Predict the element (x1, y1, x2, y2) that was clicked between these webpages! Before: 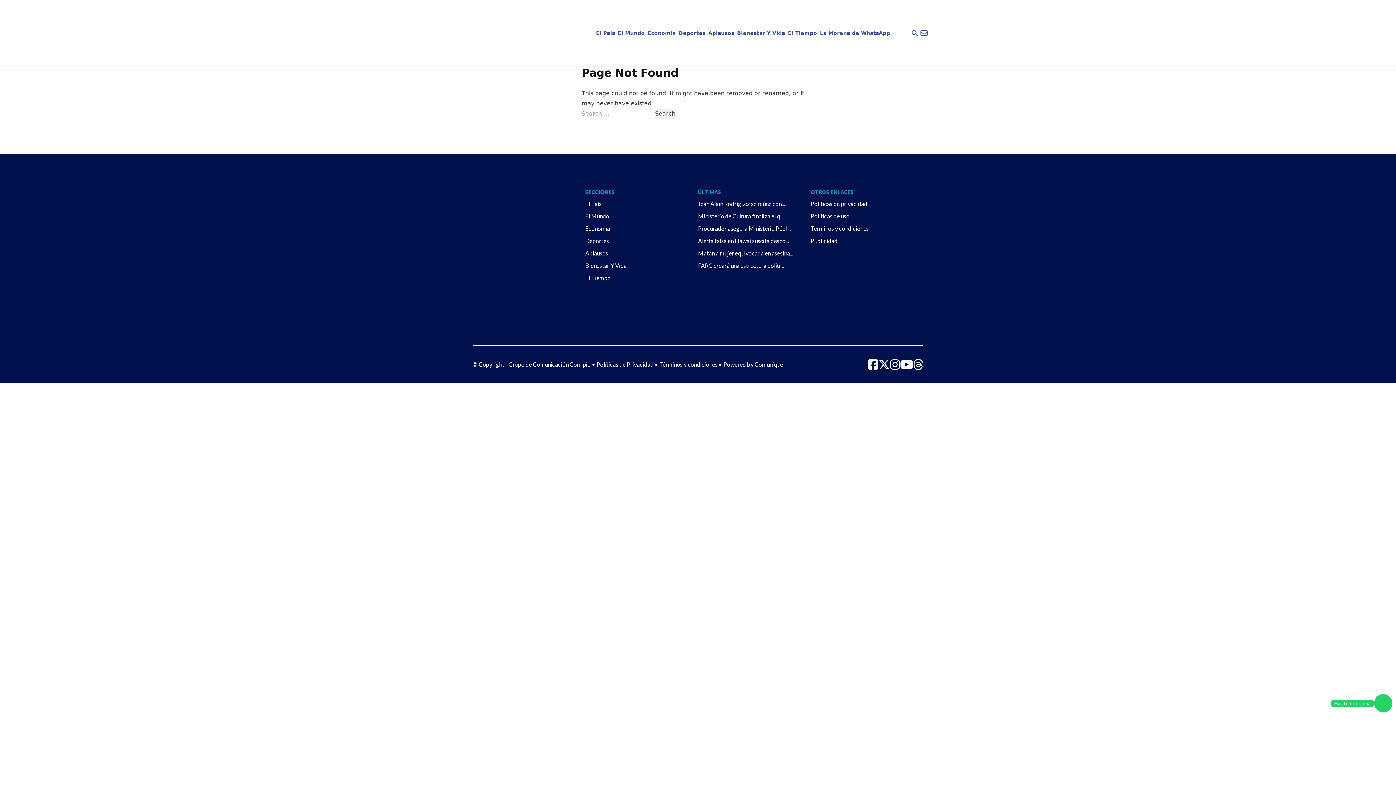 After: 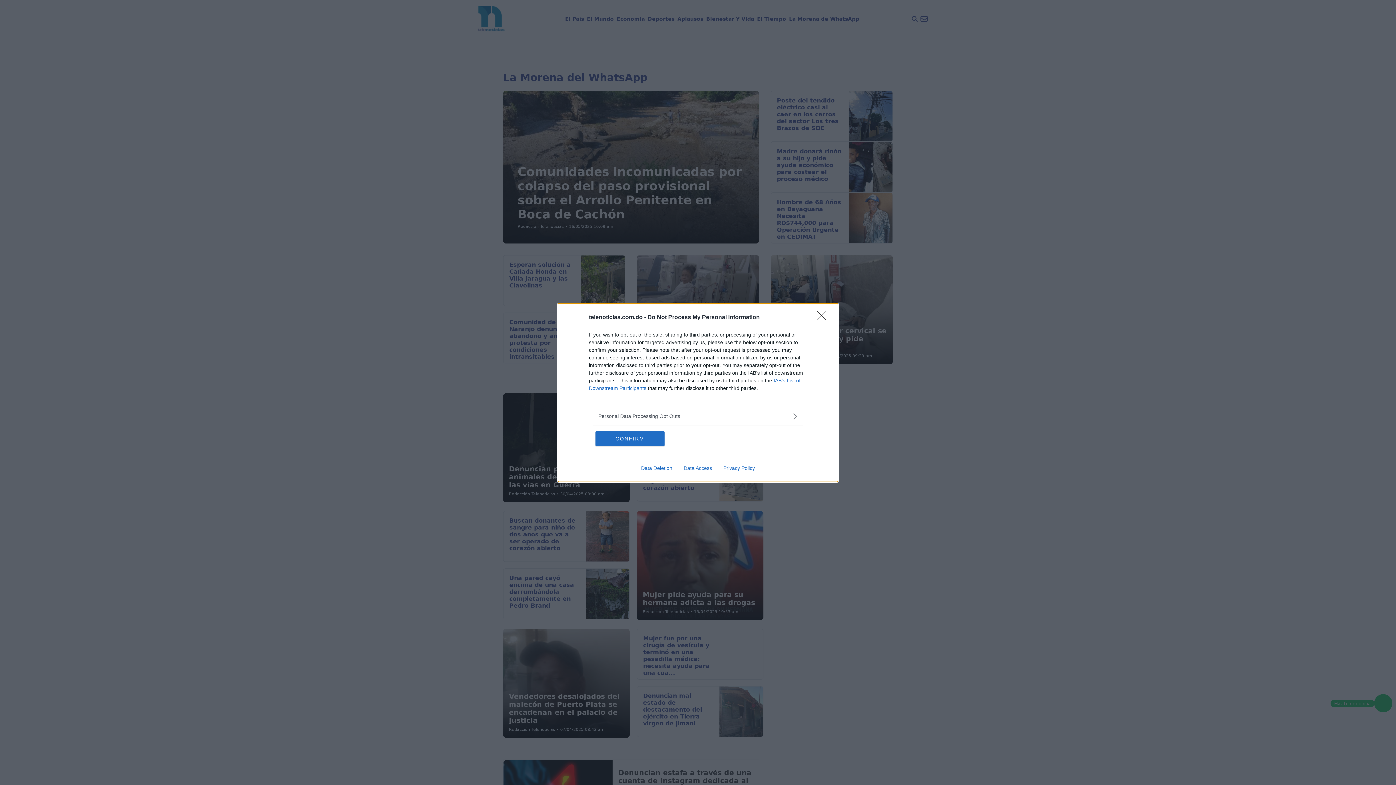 Action: label: La Morena de WhatsApp bbox: (818, 26, 891, 39)